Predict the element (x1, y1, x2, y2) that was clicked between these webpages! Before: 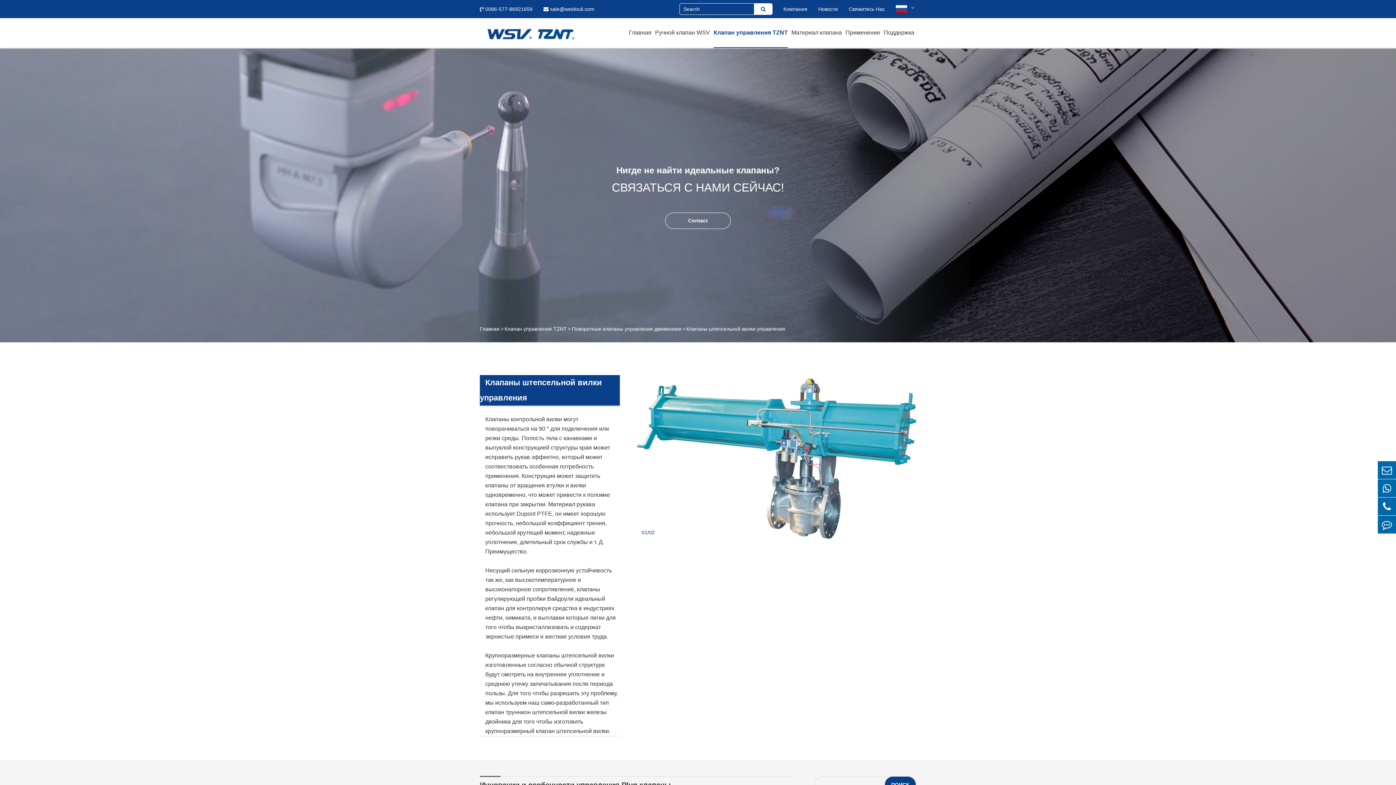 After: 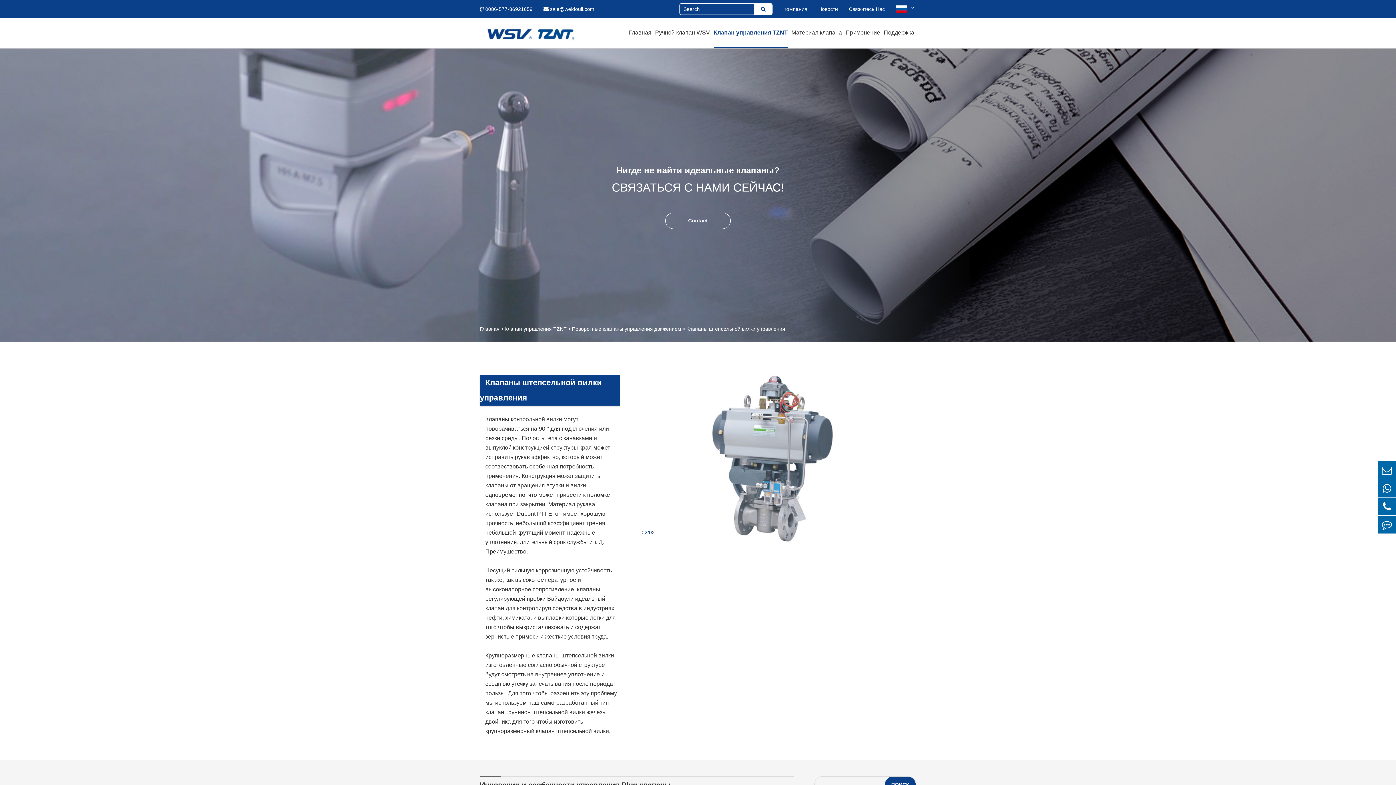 Action: bbox: (686, 324, 785, 333) label: Клапаны штепсельной вилки управления